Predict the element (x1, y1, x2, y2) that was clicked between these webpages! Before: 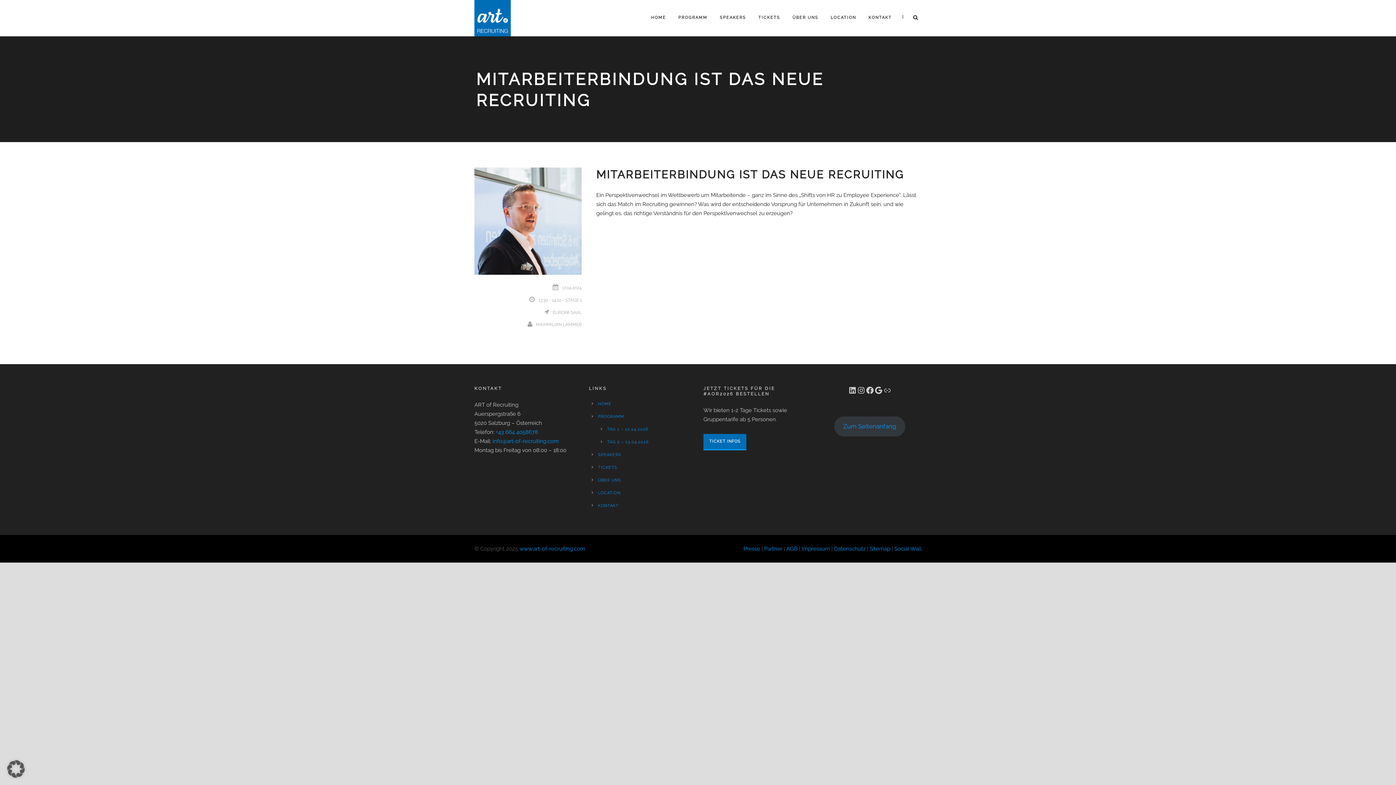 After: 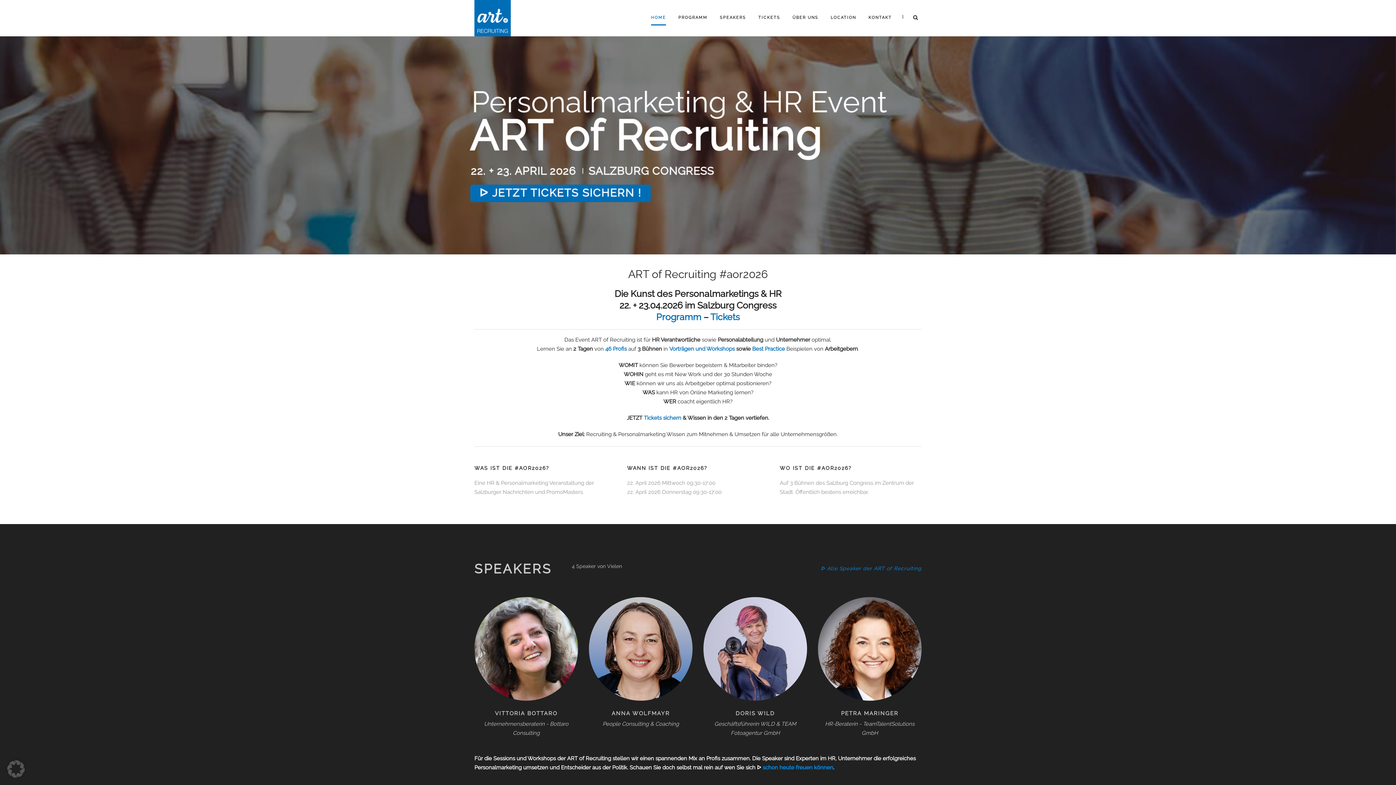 Action: bbox: (651, 14, 666, 34) label: HOME